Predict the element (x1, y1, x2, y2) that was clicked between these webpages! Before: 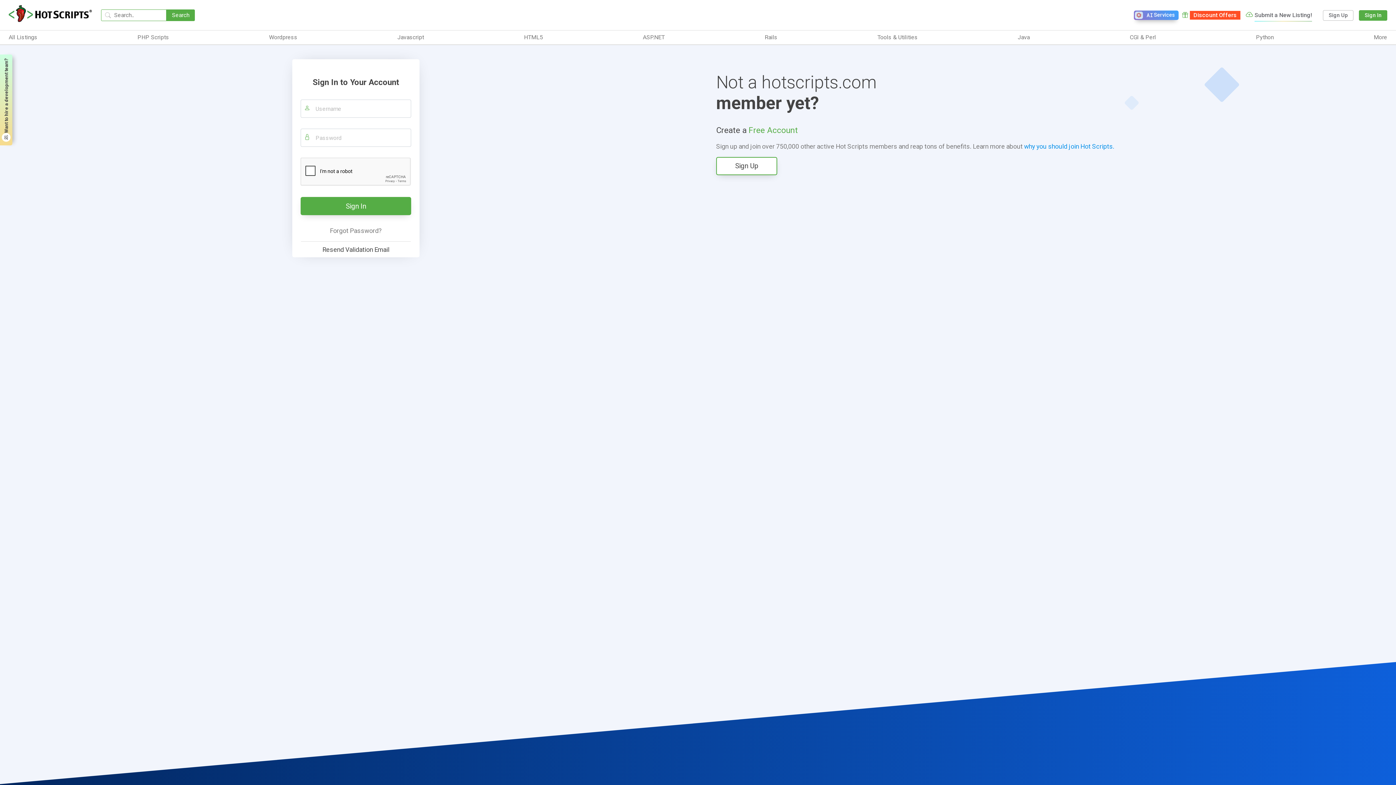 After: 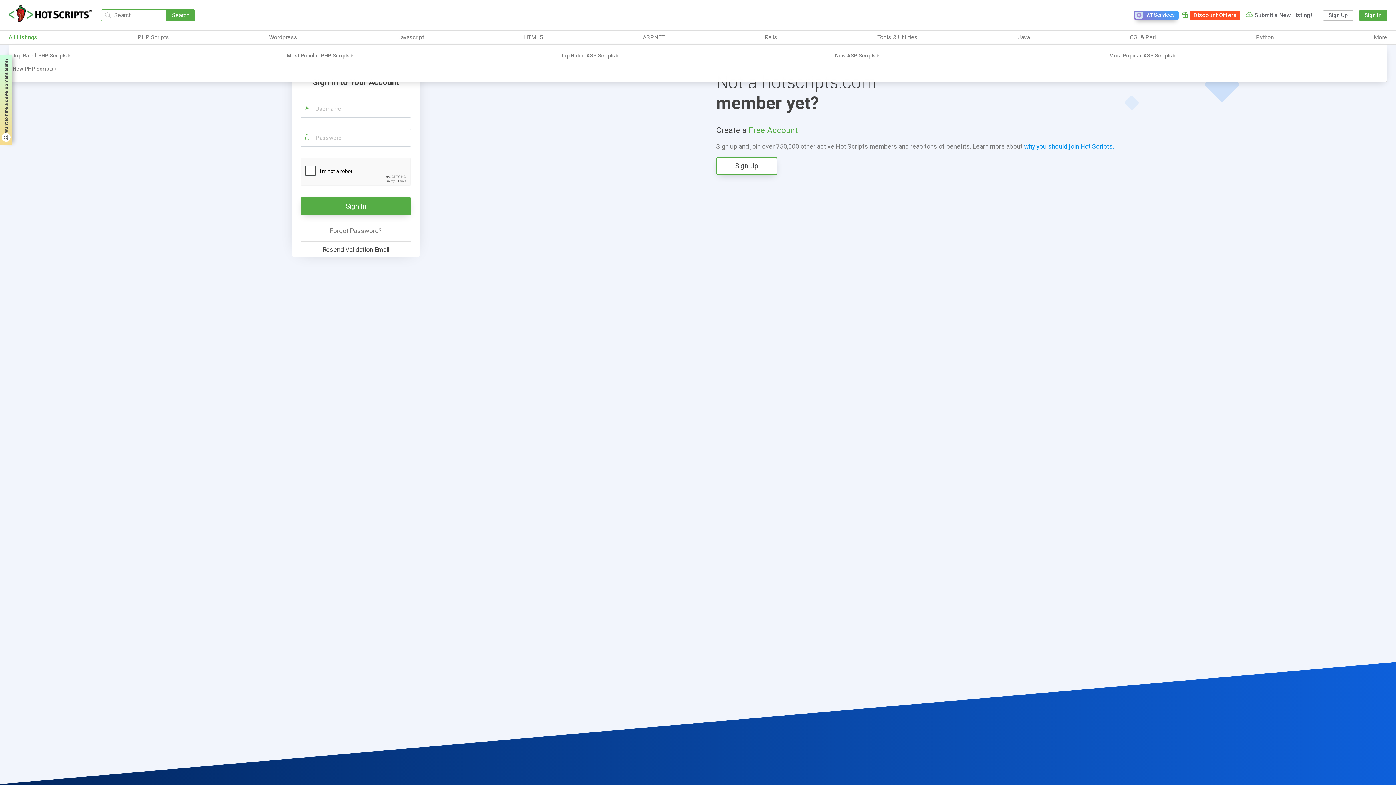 Action: label: All Listings bbox: (8, 33, 37, 41)